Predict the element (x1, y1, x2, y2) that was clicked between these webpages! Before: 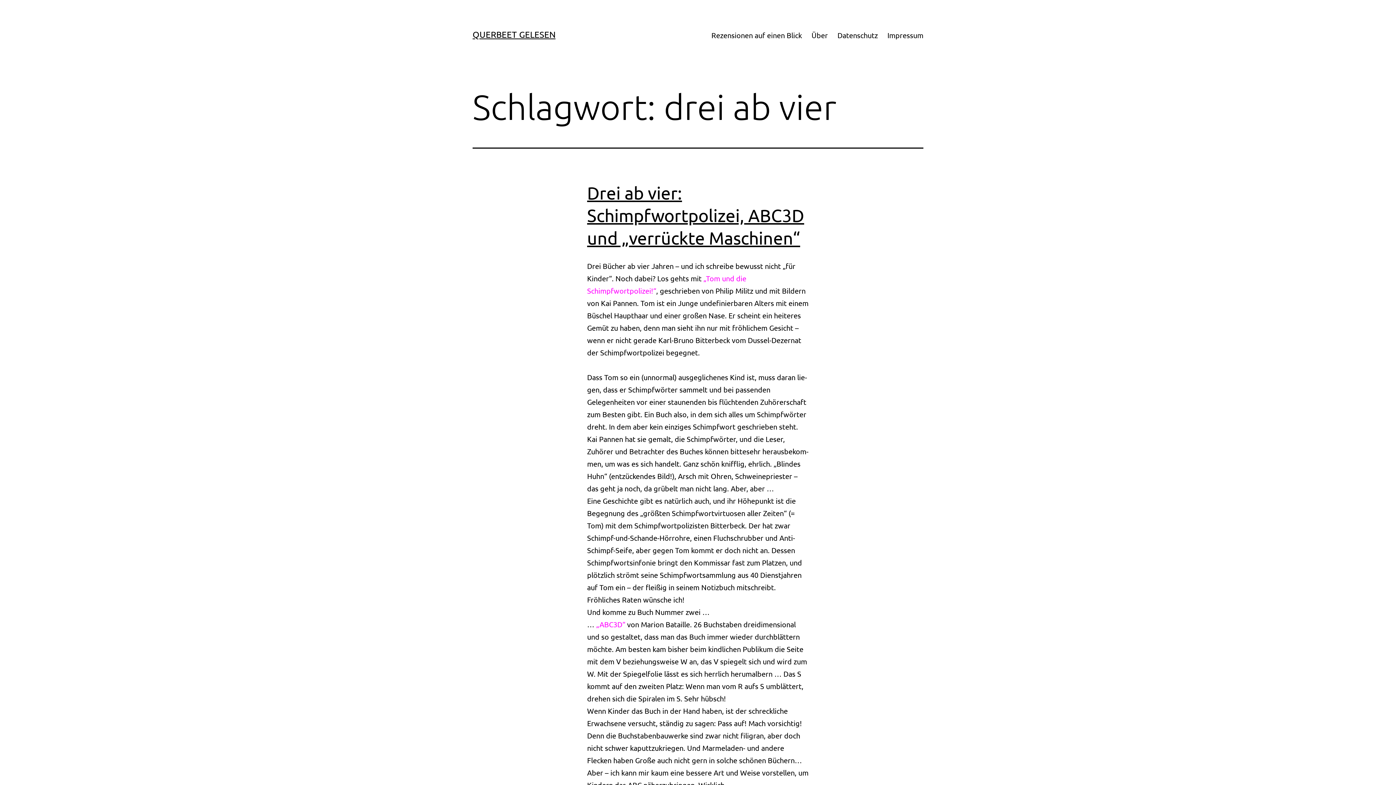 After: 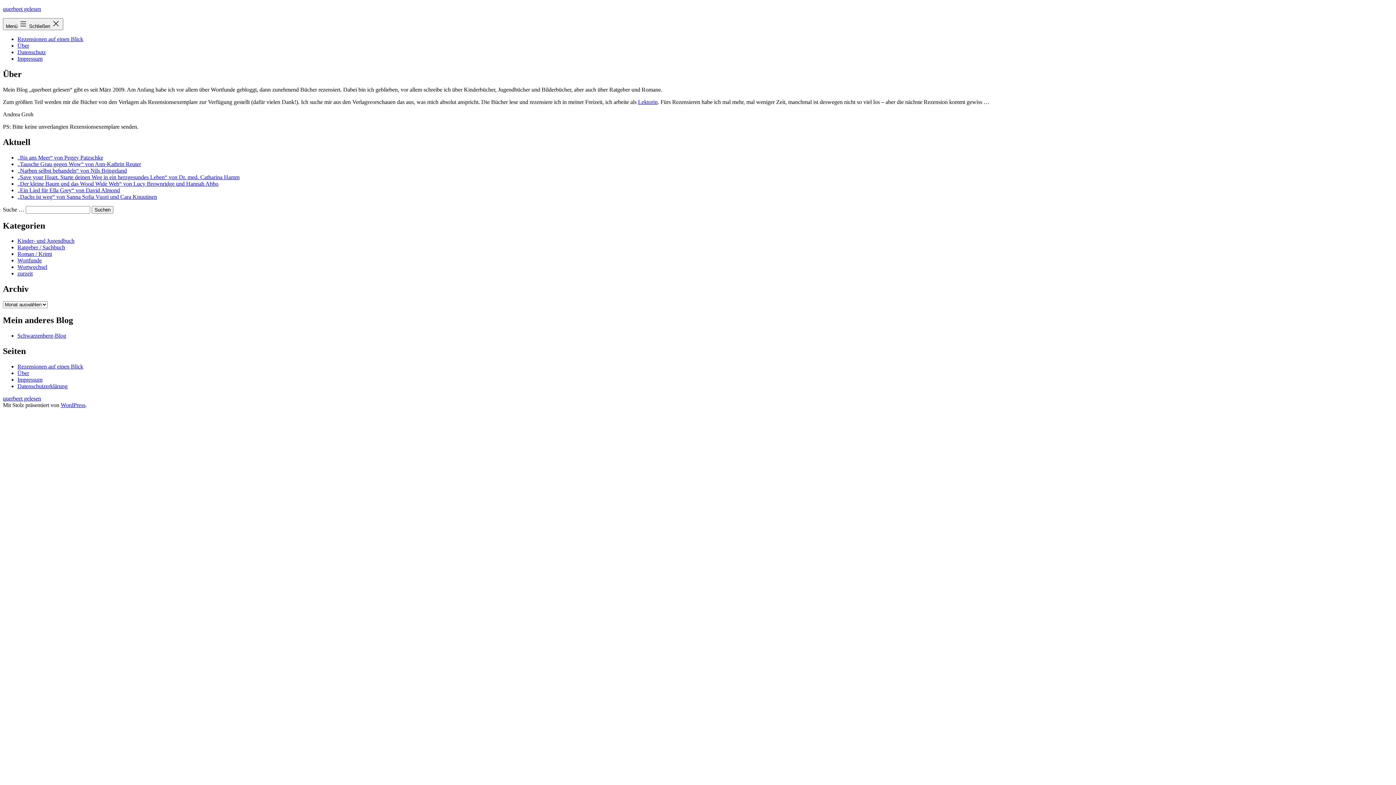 Action: label: Über bbox: (806, 26, 832, 44)